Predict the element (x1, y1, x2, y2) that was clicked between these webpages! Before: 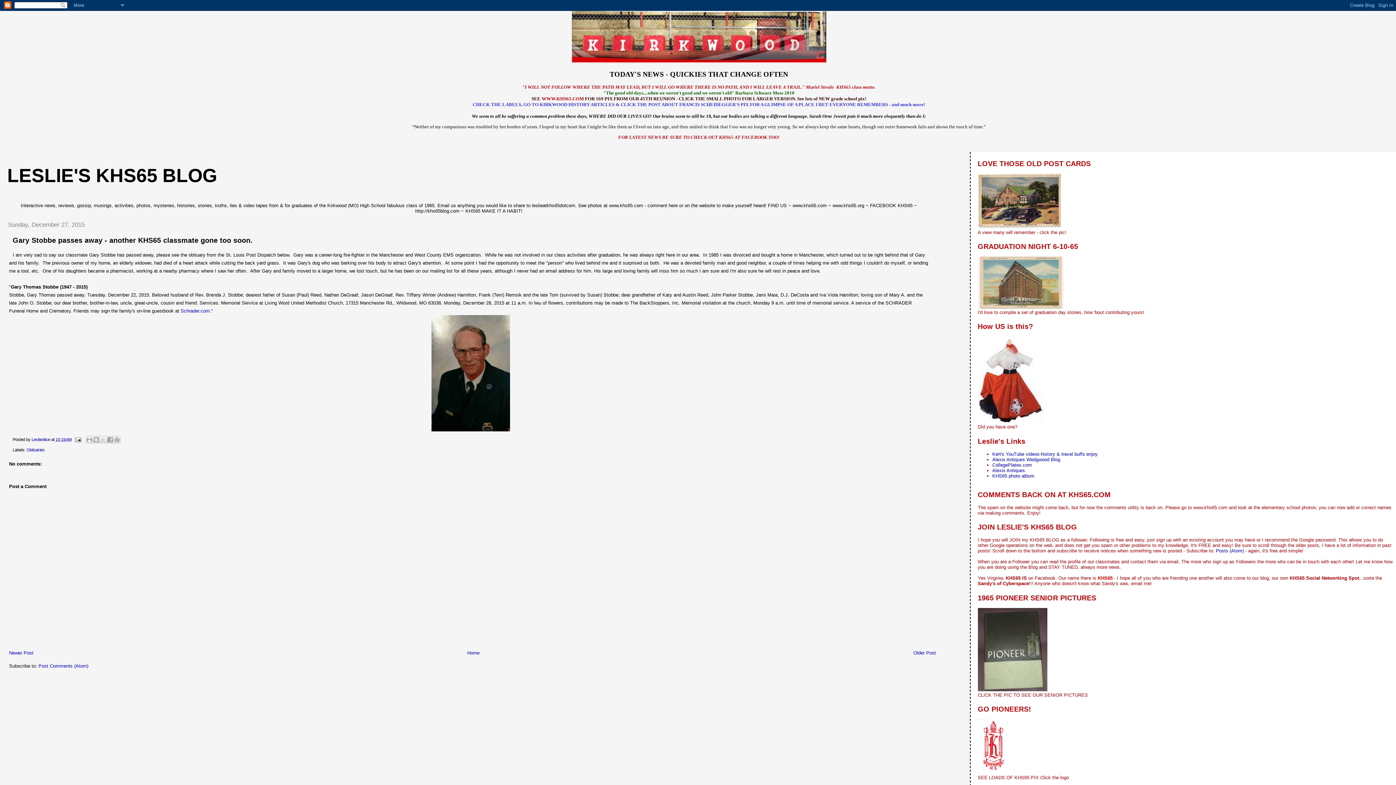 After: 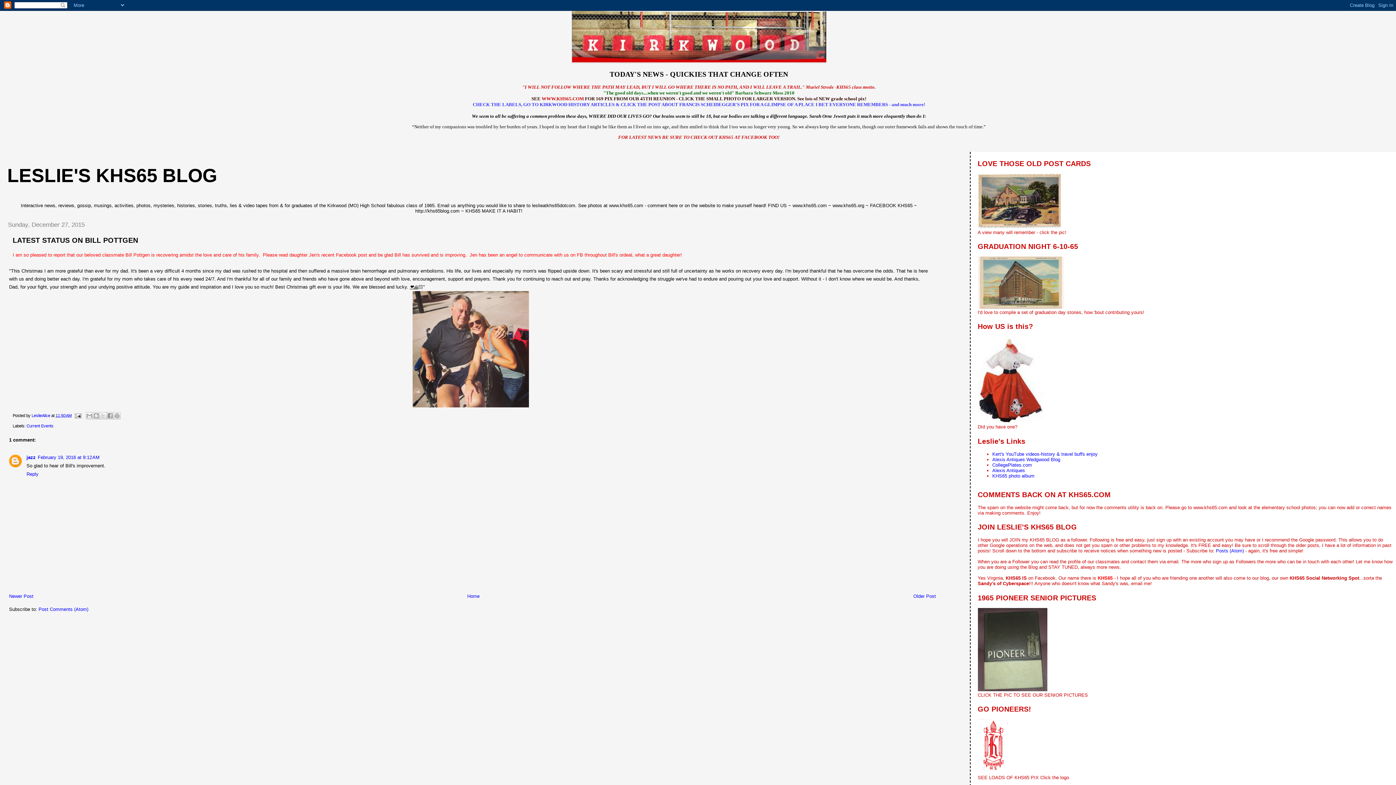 Action: label: Newer Post bbox: (9, 650, 33, 656)